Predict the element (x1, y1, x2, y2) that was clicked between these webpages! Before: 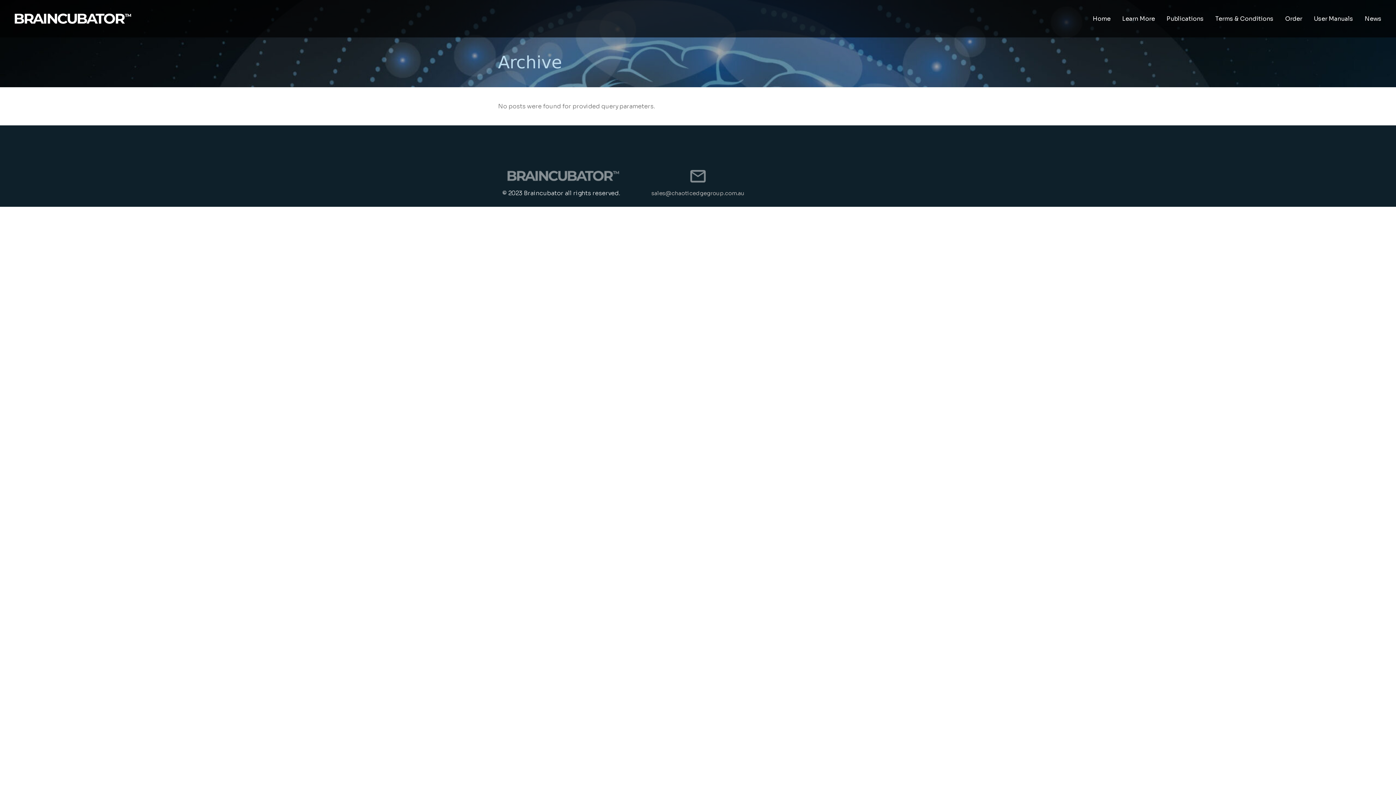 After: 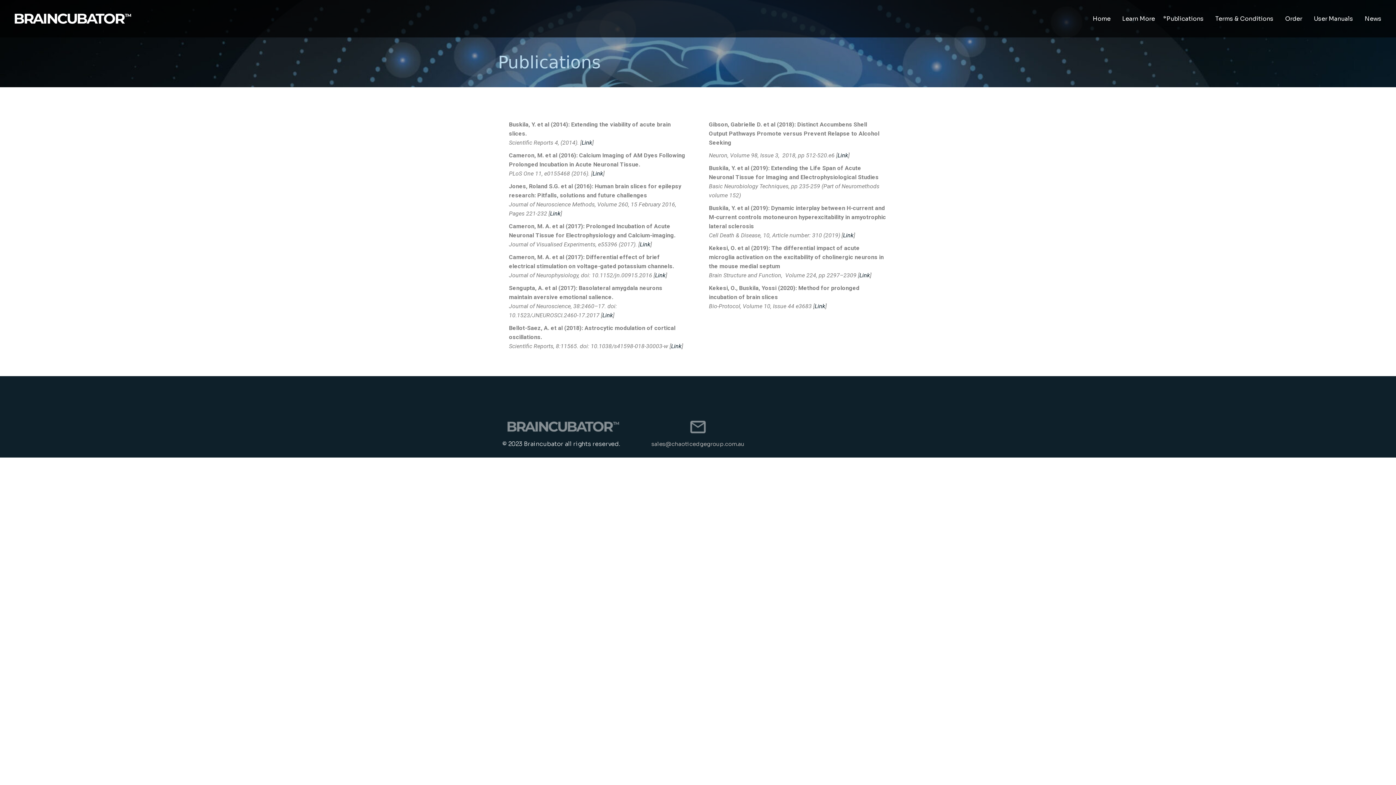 Action: label: Publications bbox: (1166, 0, 1204, 37)